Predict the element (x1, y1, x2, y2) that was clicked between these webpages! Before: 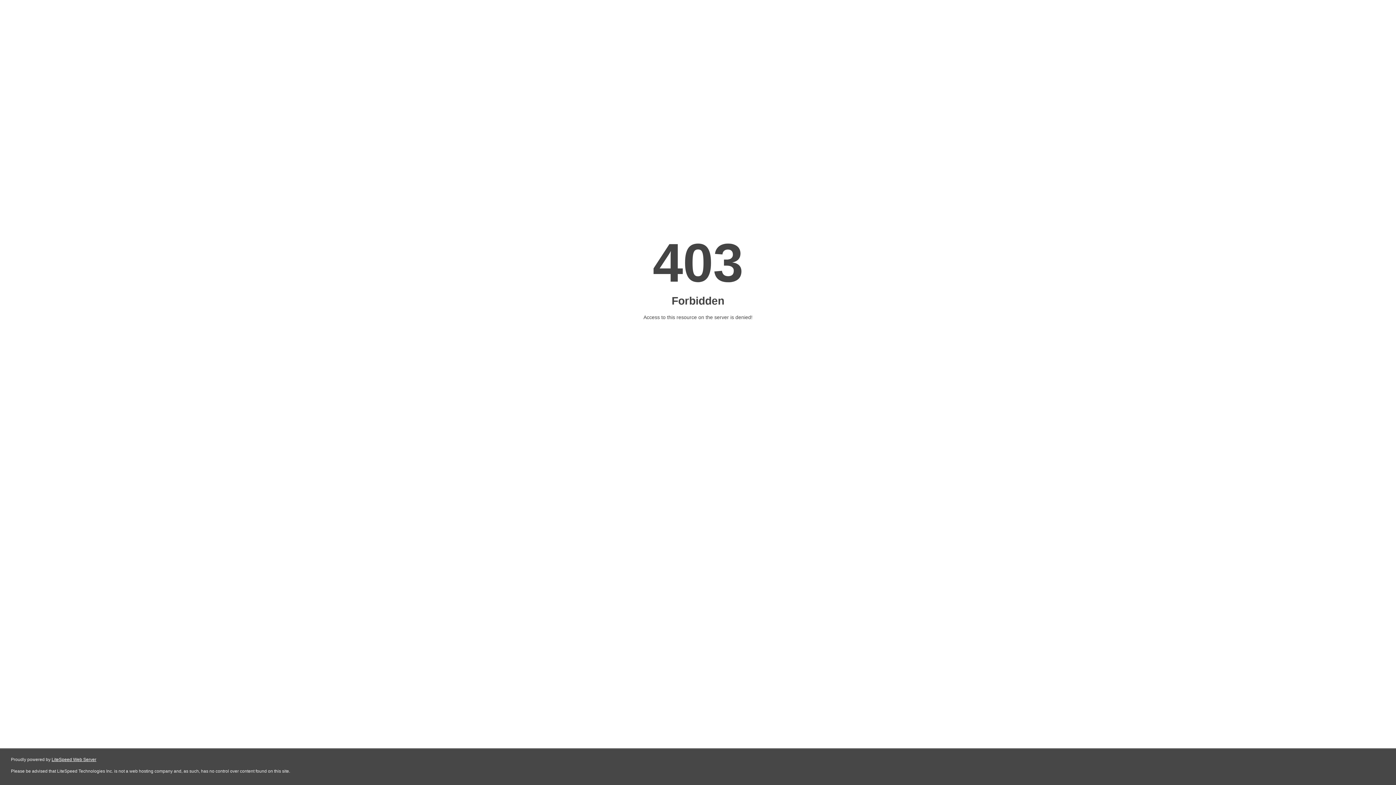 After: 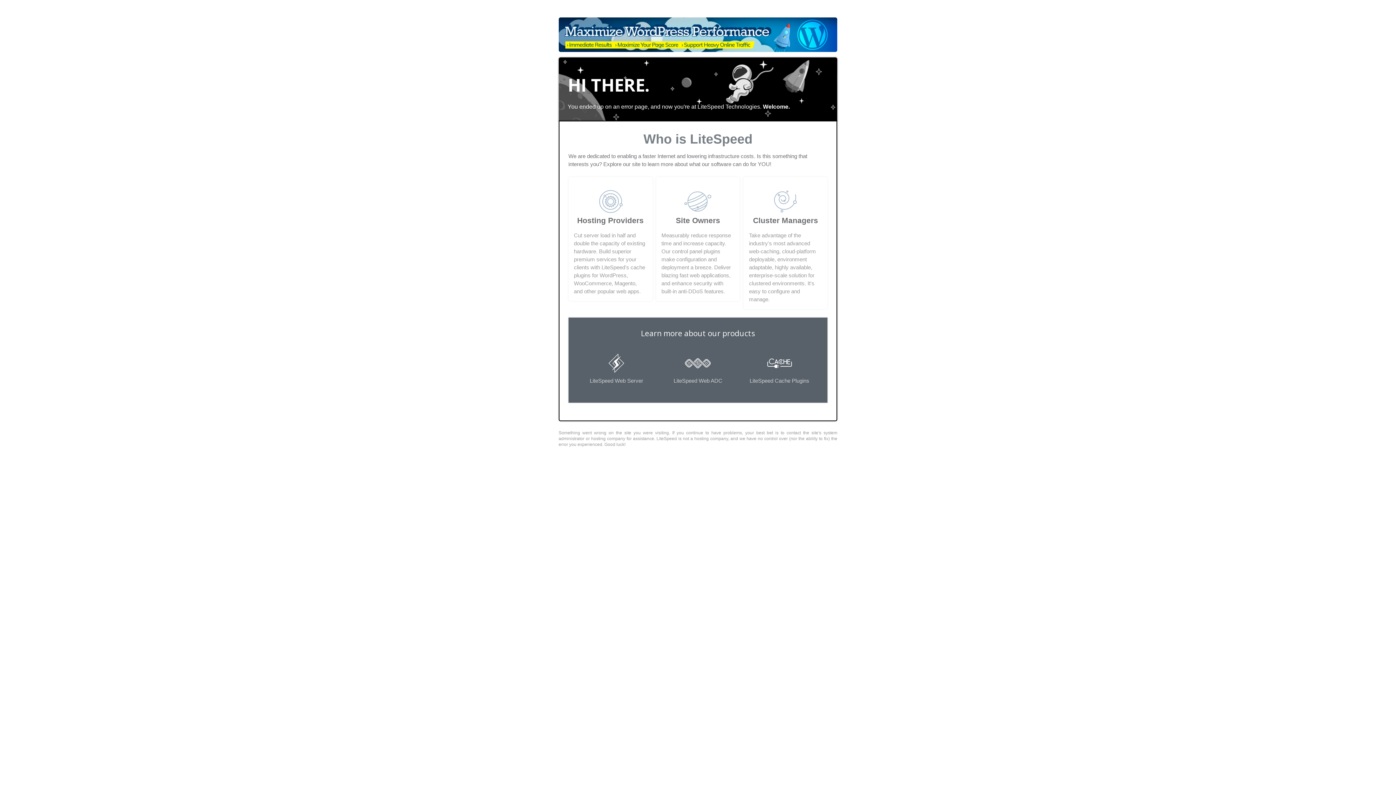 Action: bbox: (51, 757, 96, 762) label: LiteSpeed Web Server